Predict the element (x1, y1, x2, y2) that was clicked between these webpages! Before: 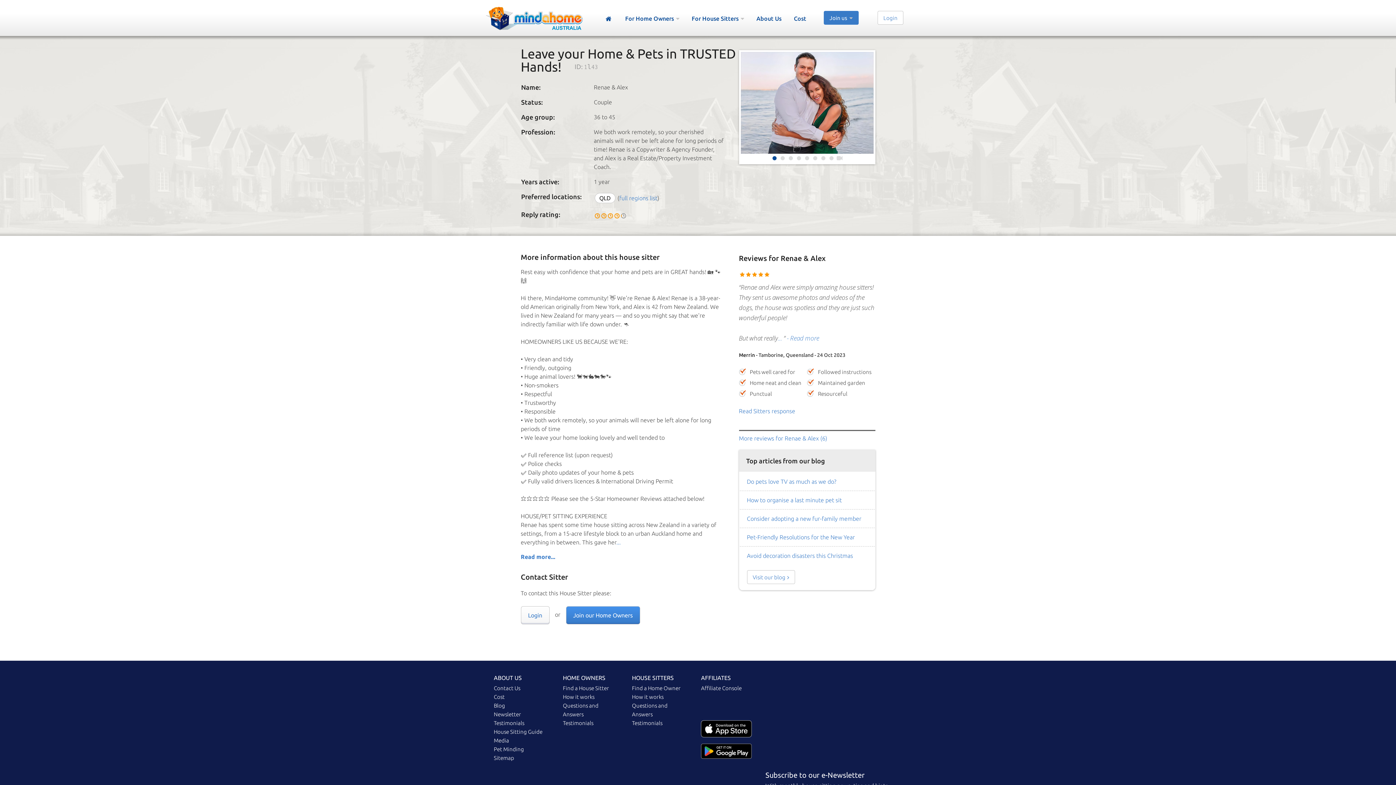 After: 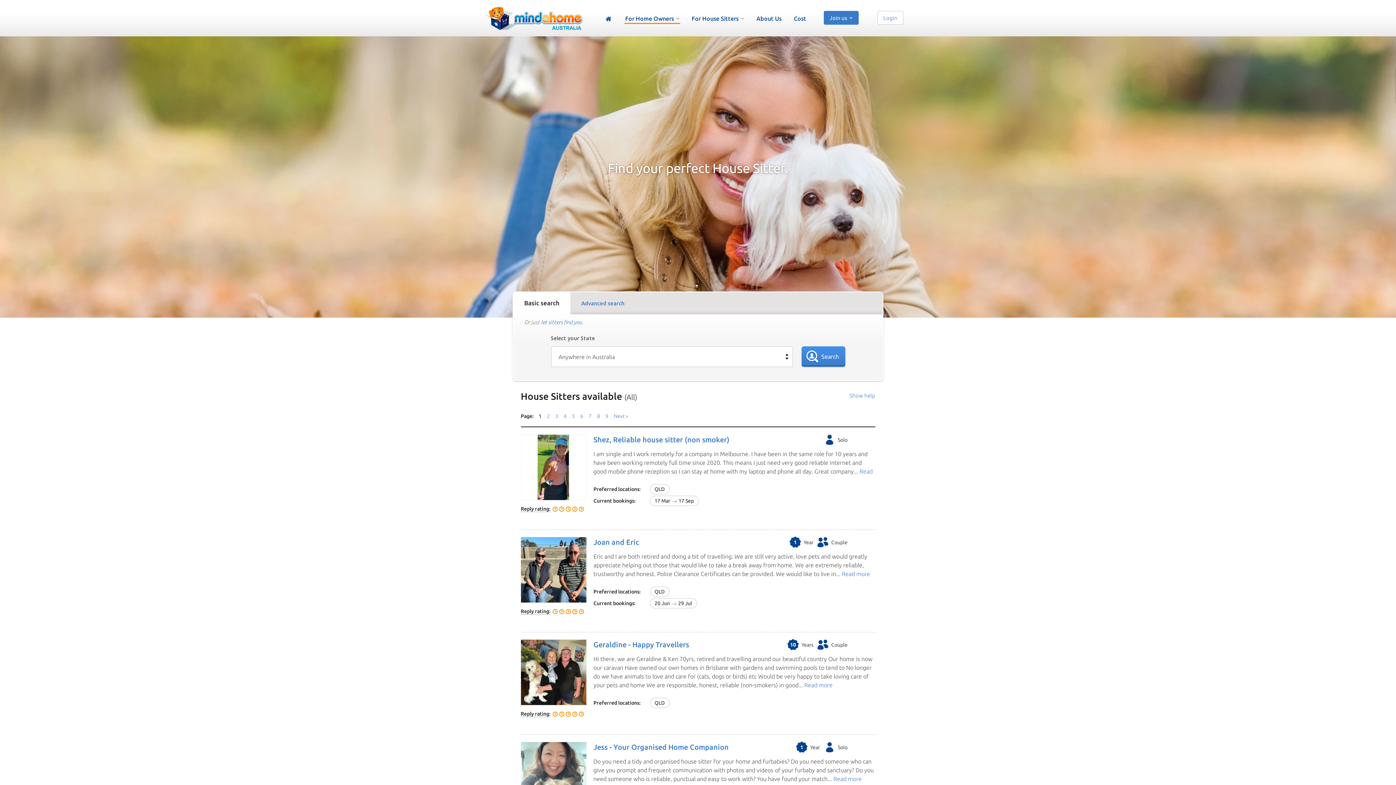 Action: bbox: (563, 685, 609, 691) label: Find a House Sitter